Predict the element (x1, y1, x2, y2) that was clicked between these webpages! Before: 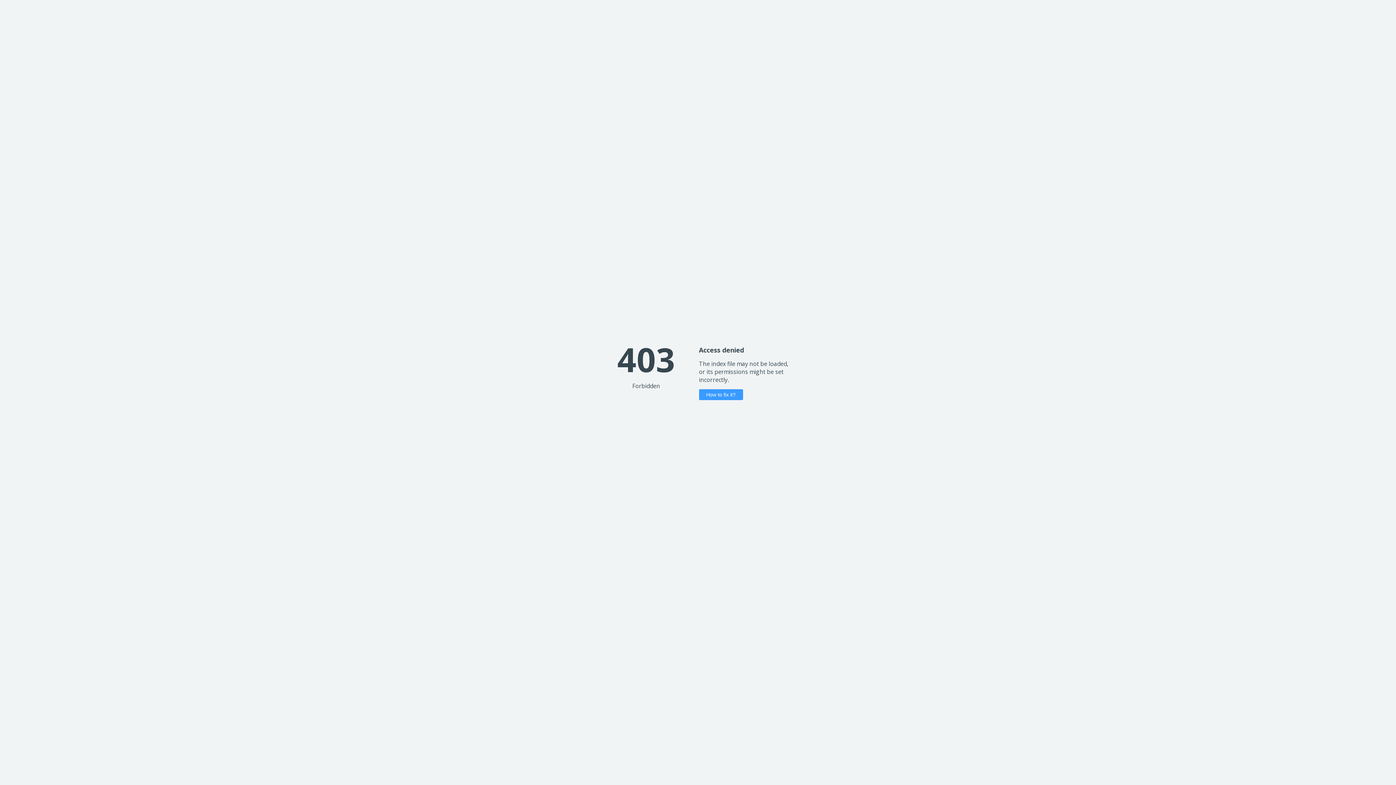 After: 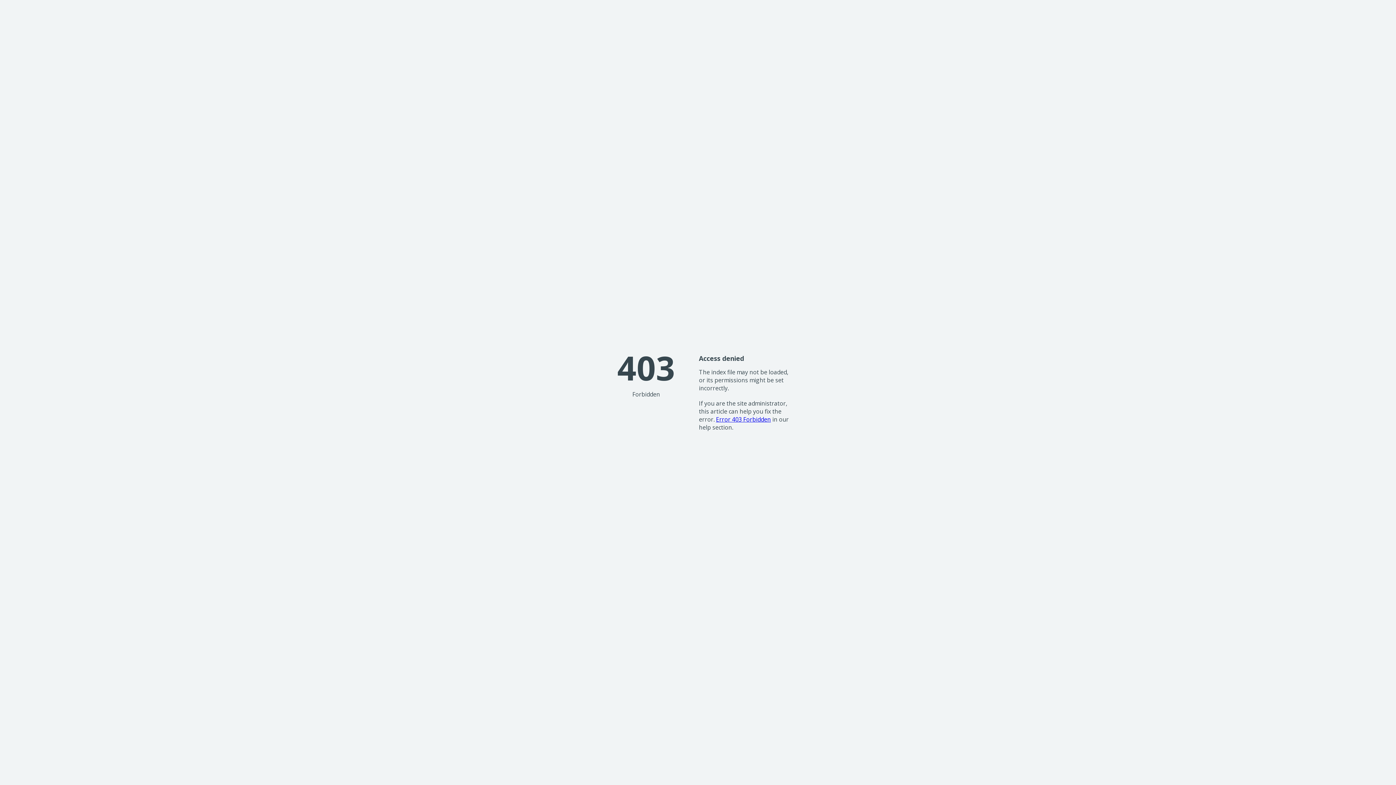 Action: label: How to fix it? bbox: (699, 389, 743, 400)